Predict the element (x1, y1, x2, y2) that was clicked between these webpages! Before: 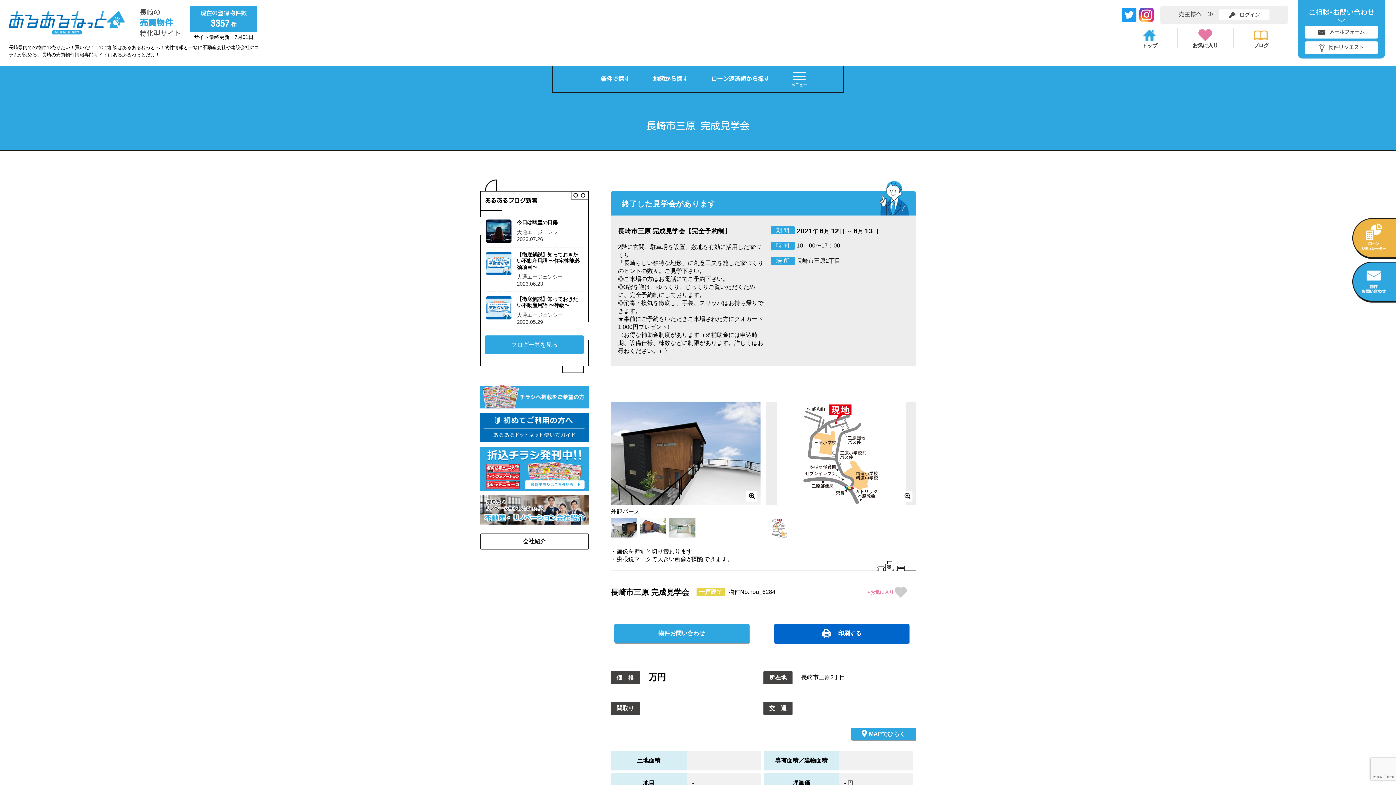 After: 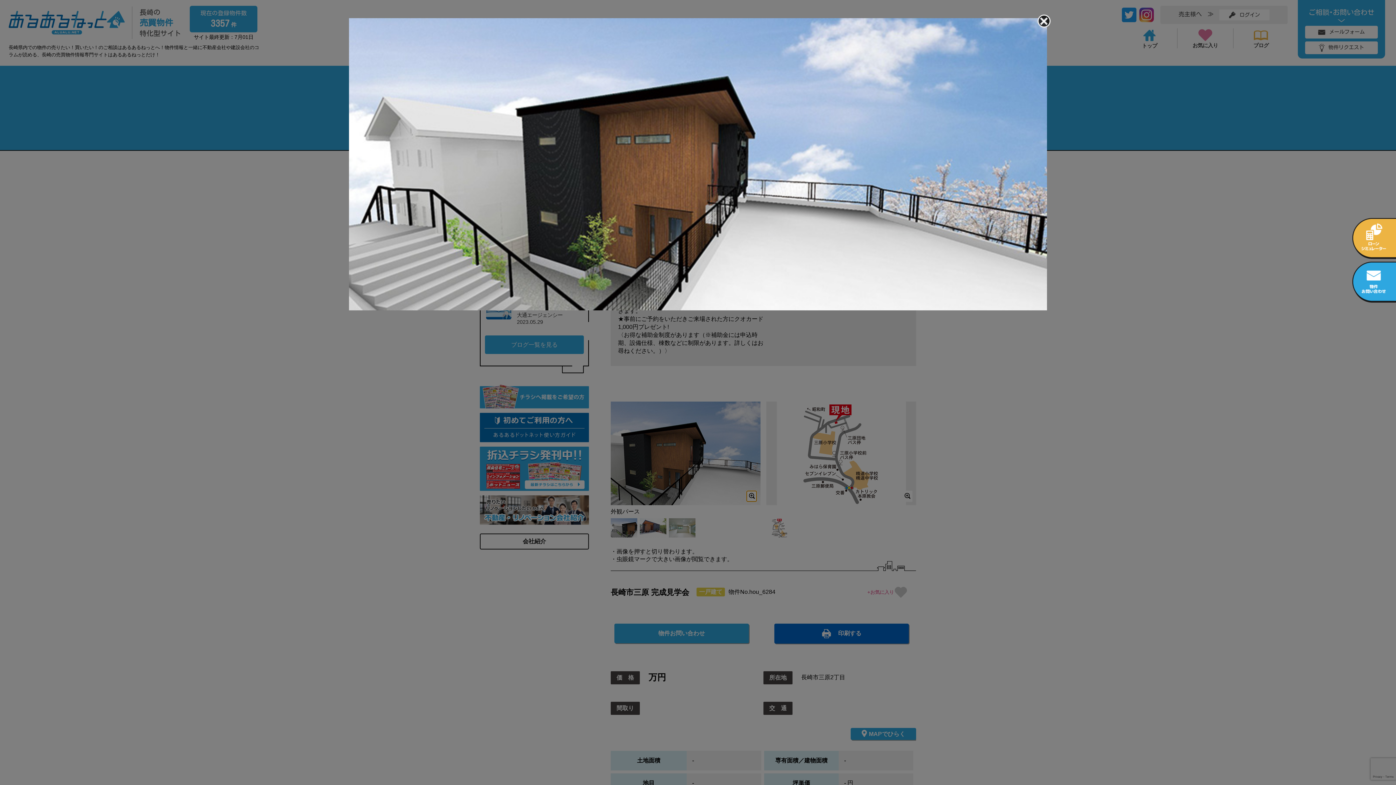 Action: bbox: (746, 491, 756, 502)